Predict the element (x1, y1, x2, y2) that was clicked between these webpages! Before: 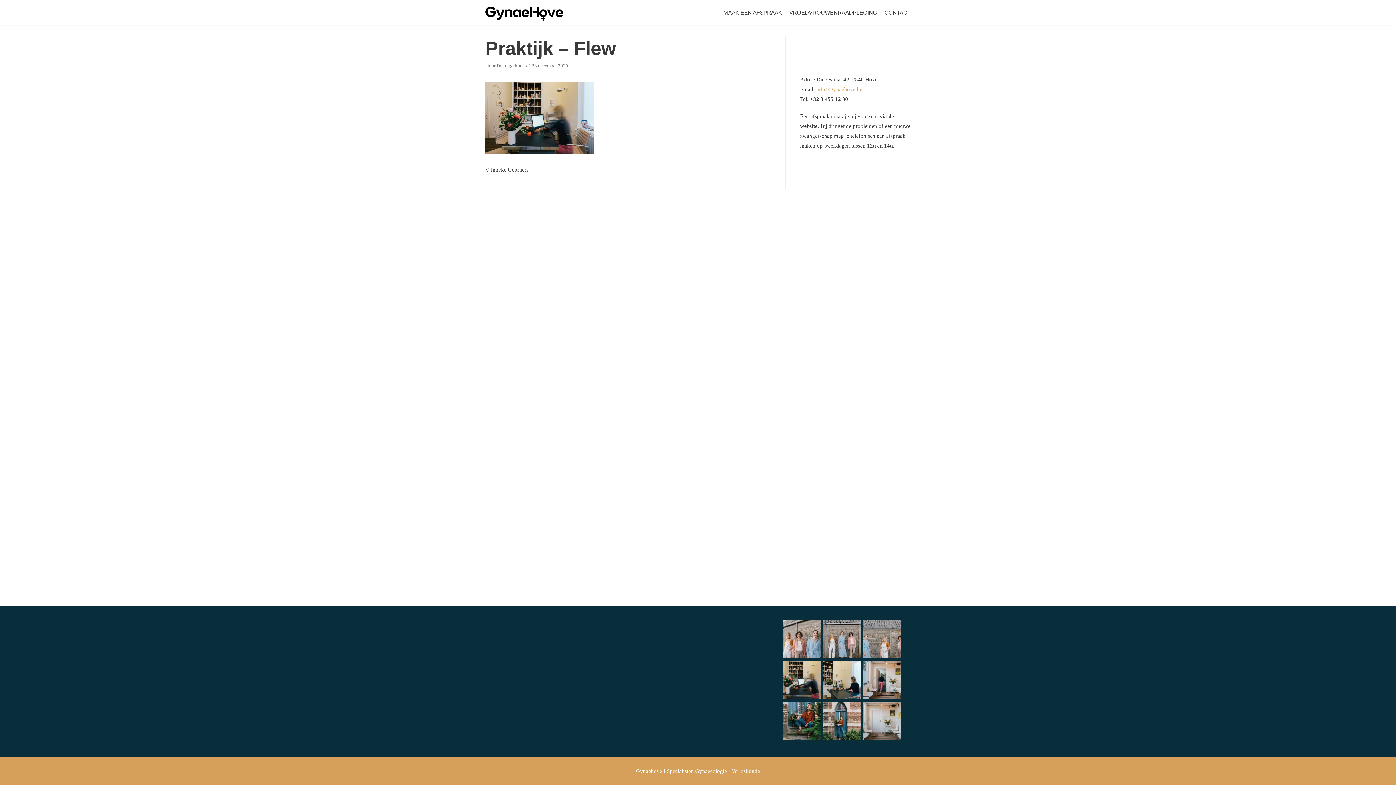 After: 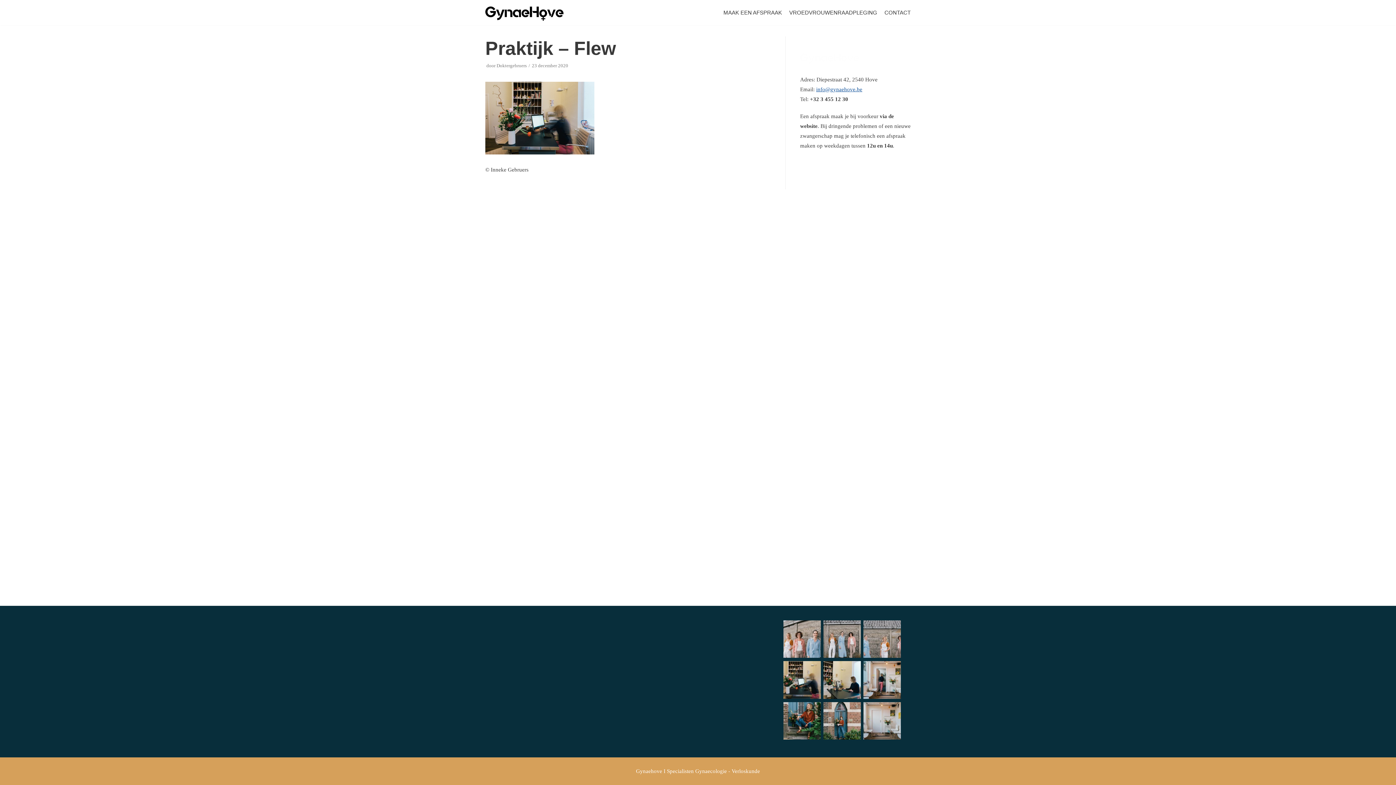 Action: bbox: (816, 86, 862, 92) label: info@gynaehove.be